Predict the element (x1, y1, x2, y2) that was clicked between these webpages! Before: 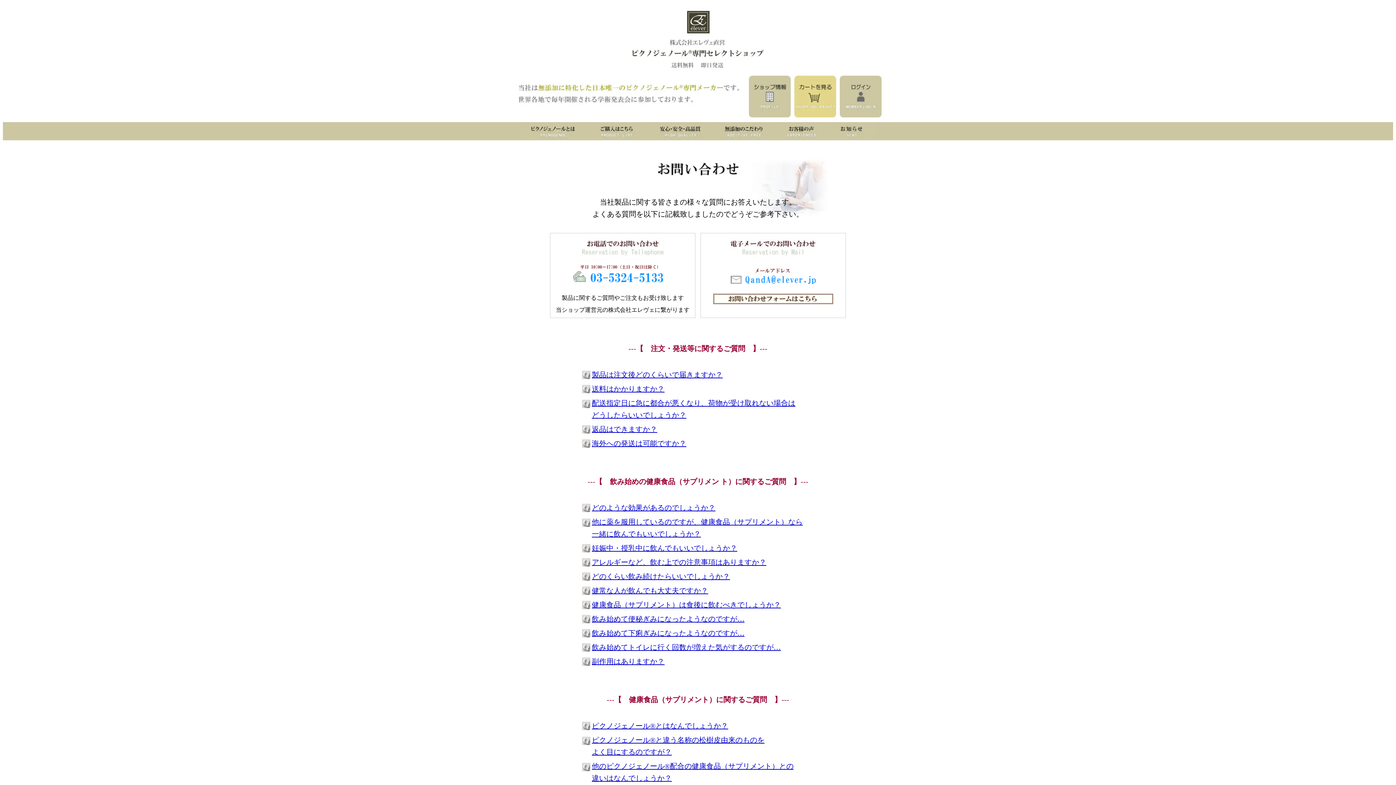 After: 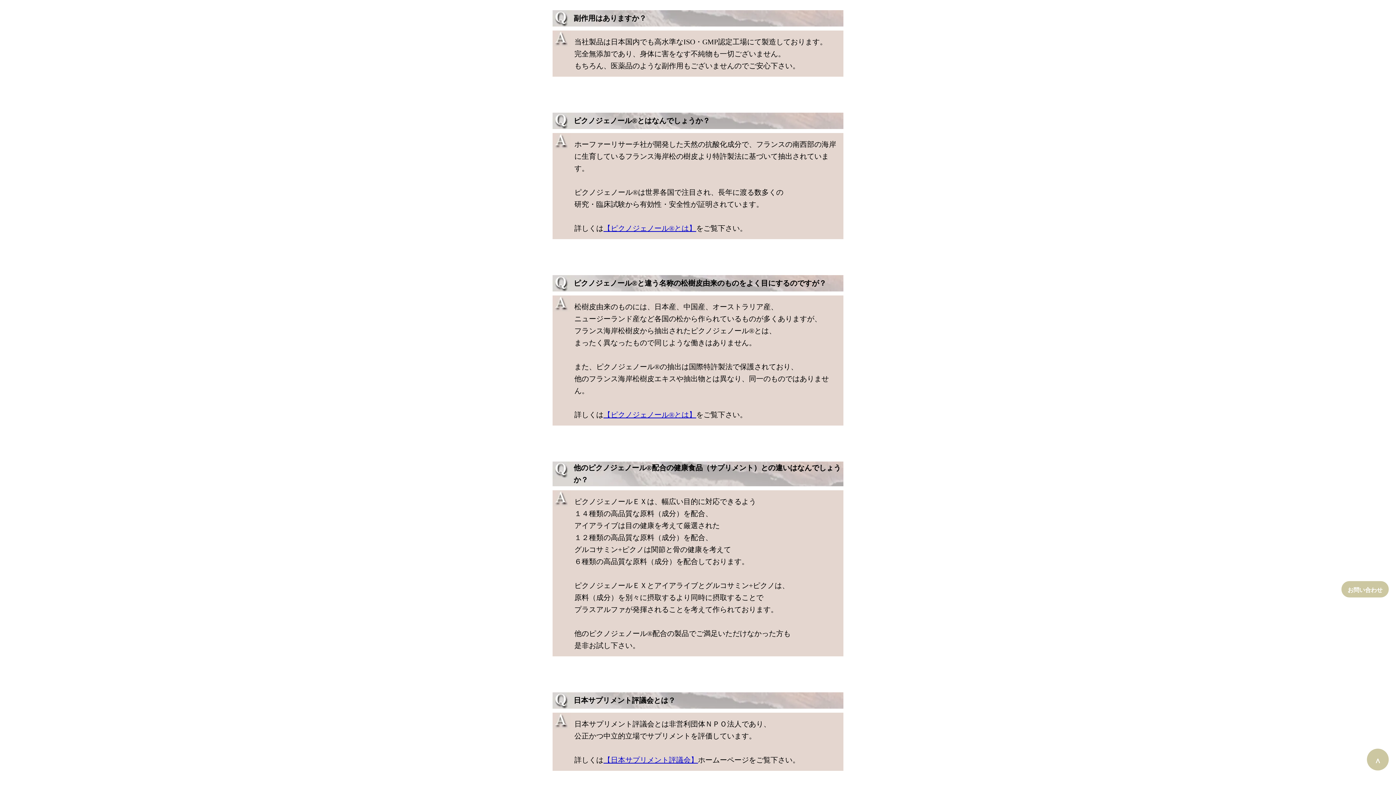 Action: label: 副作用はありますか？ bbox: (592, 657, 664, 665)